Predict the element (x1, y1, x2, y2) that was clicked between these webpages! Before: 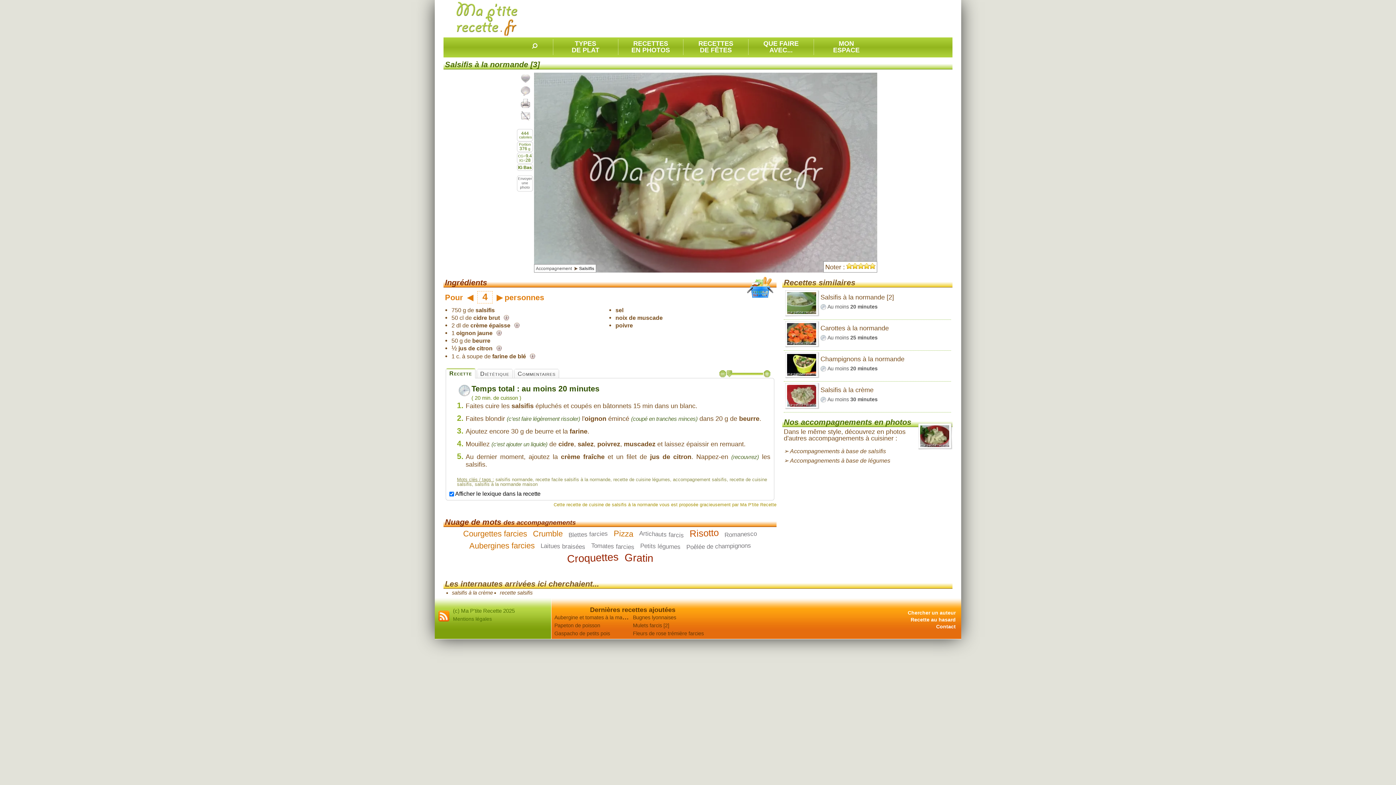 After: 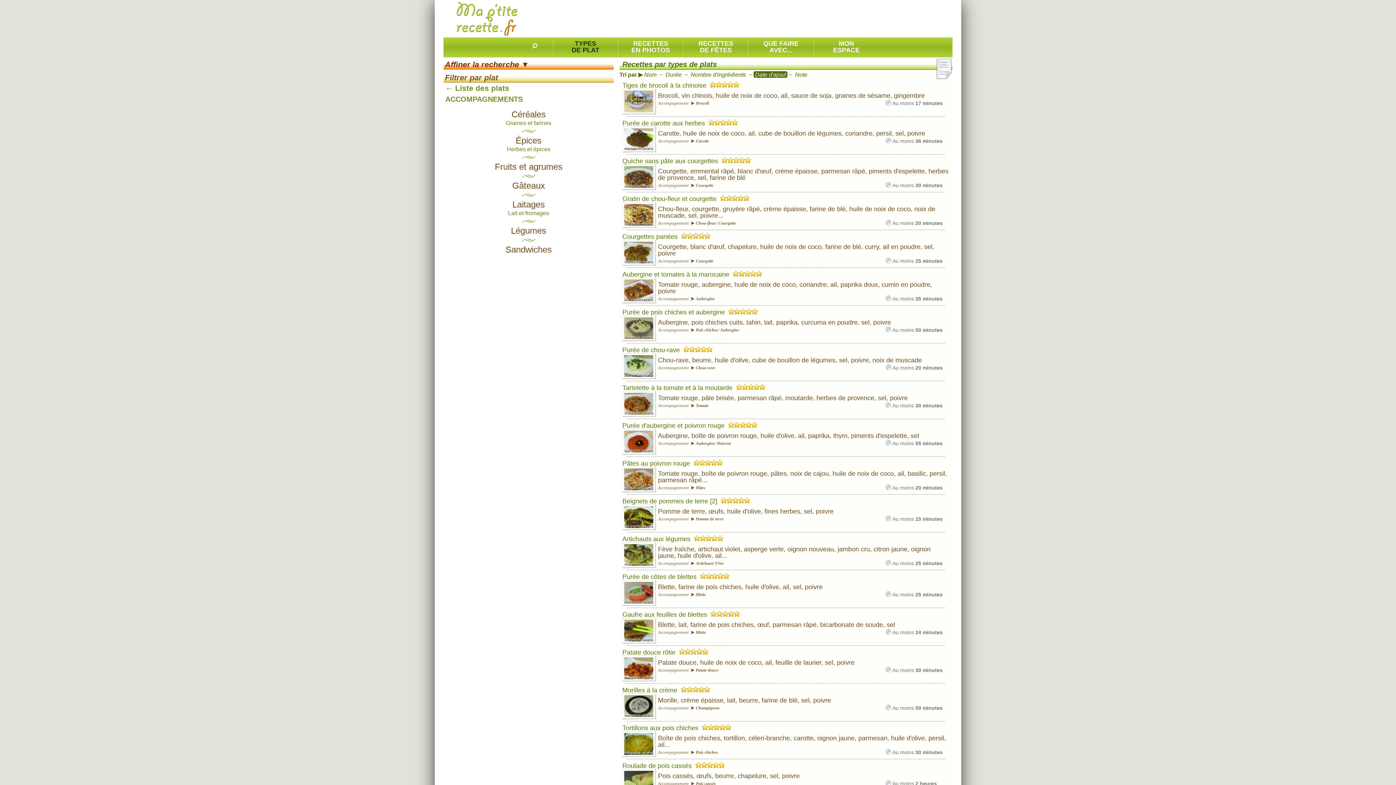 Action: label: Accompagnement bbox: (536, 266, 572, 271)